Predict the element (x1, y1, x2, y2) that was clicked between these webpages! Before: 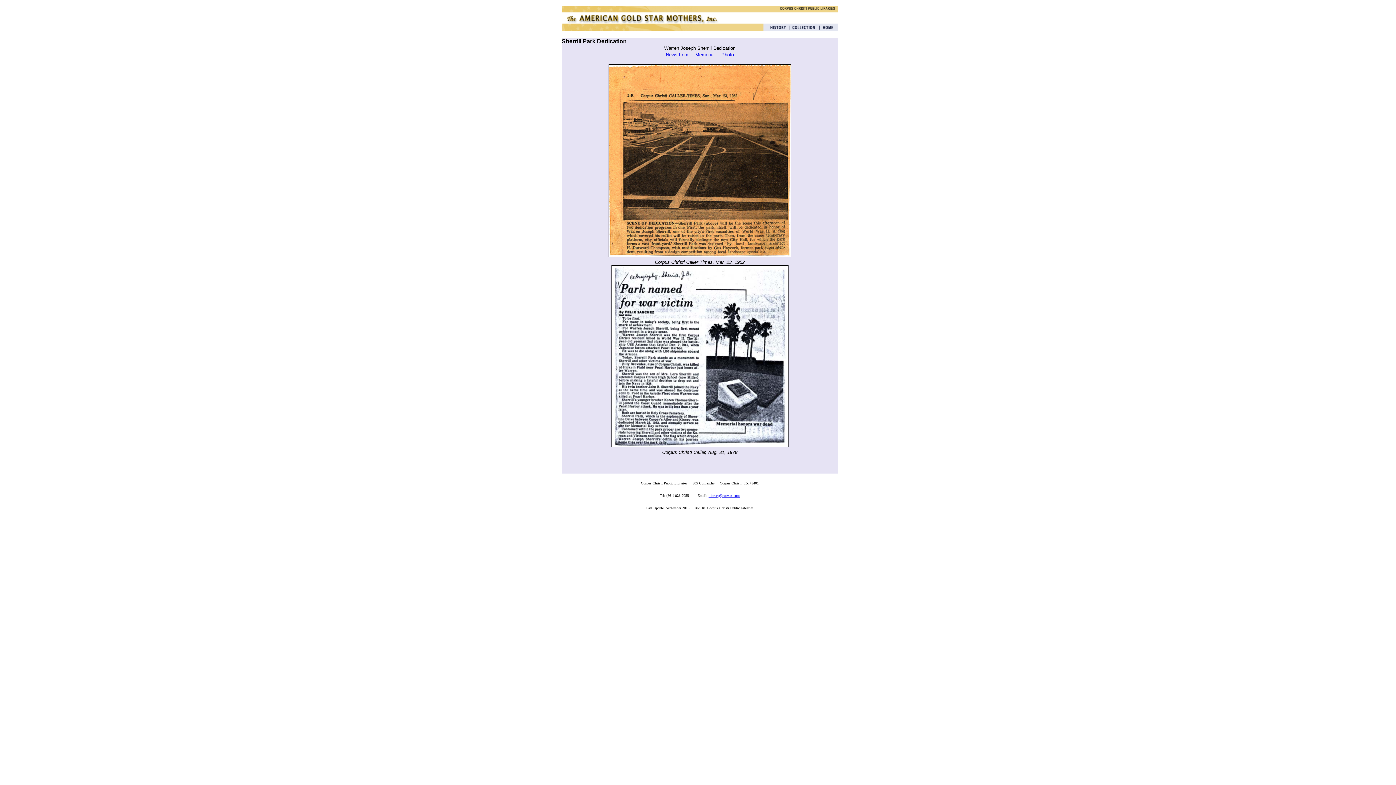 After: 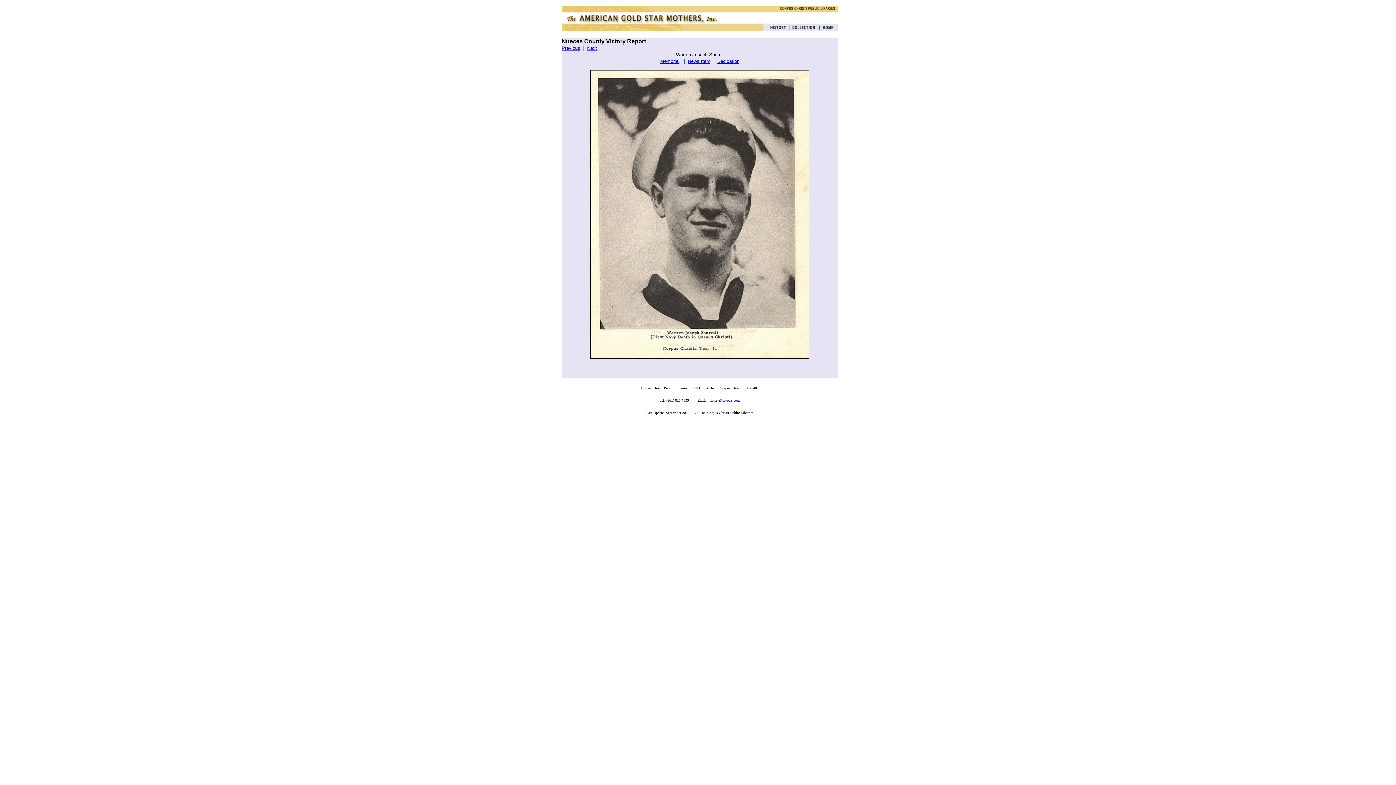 Action: bbox: (721, 52, 734, 57) label: Photo